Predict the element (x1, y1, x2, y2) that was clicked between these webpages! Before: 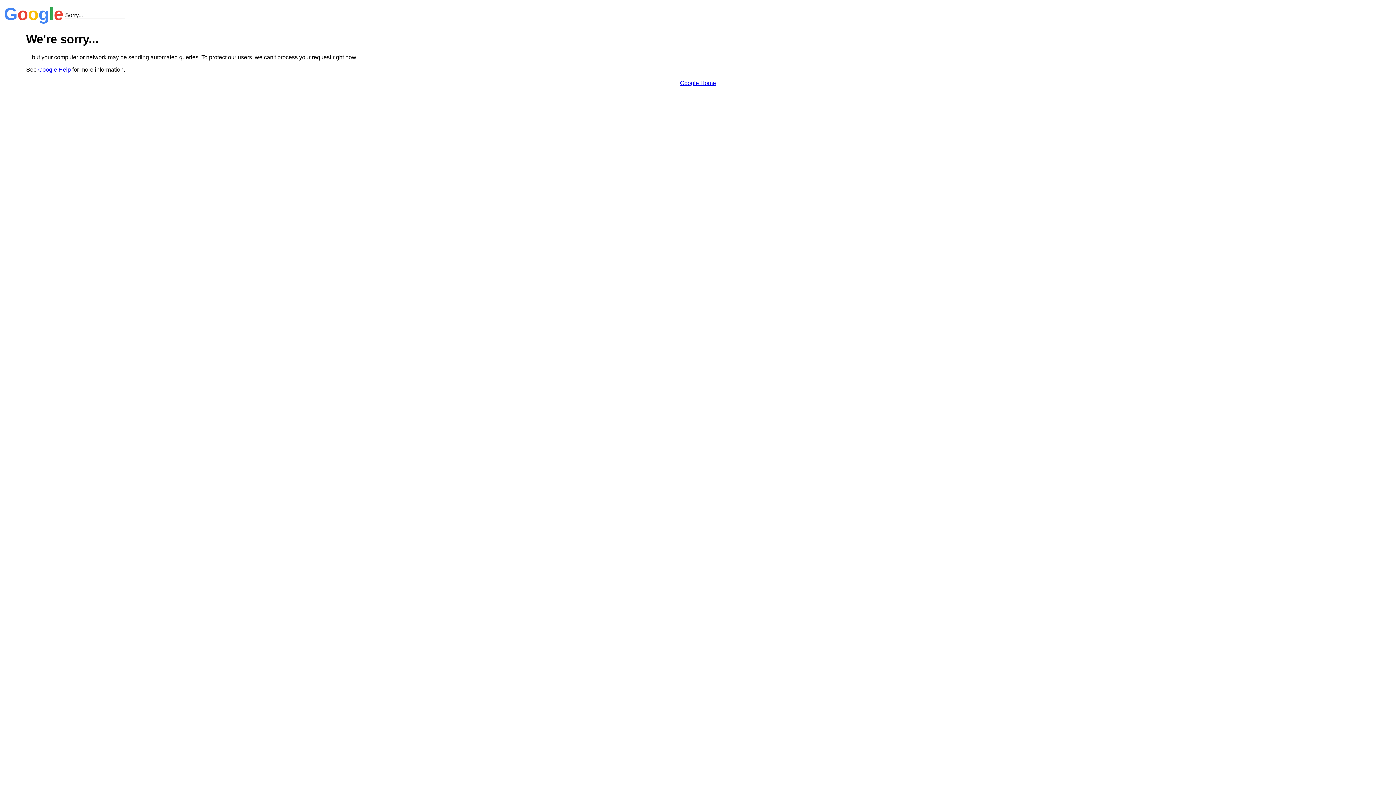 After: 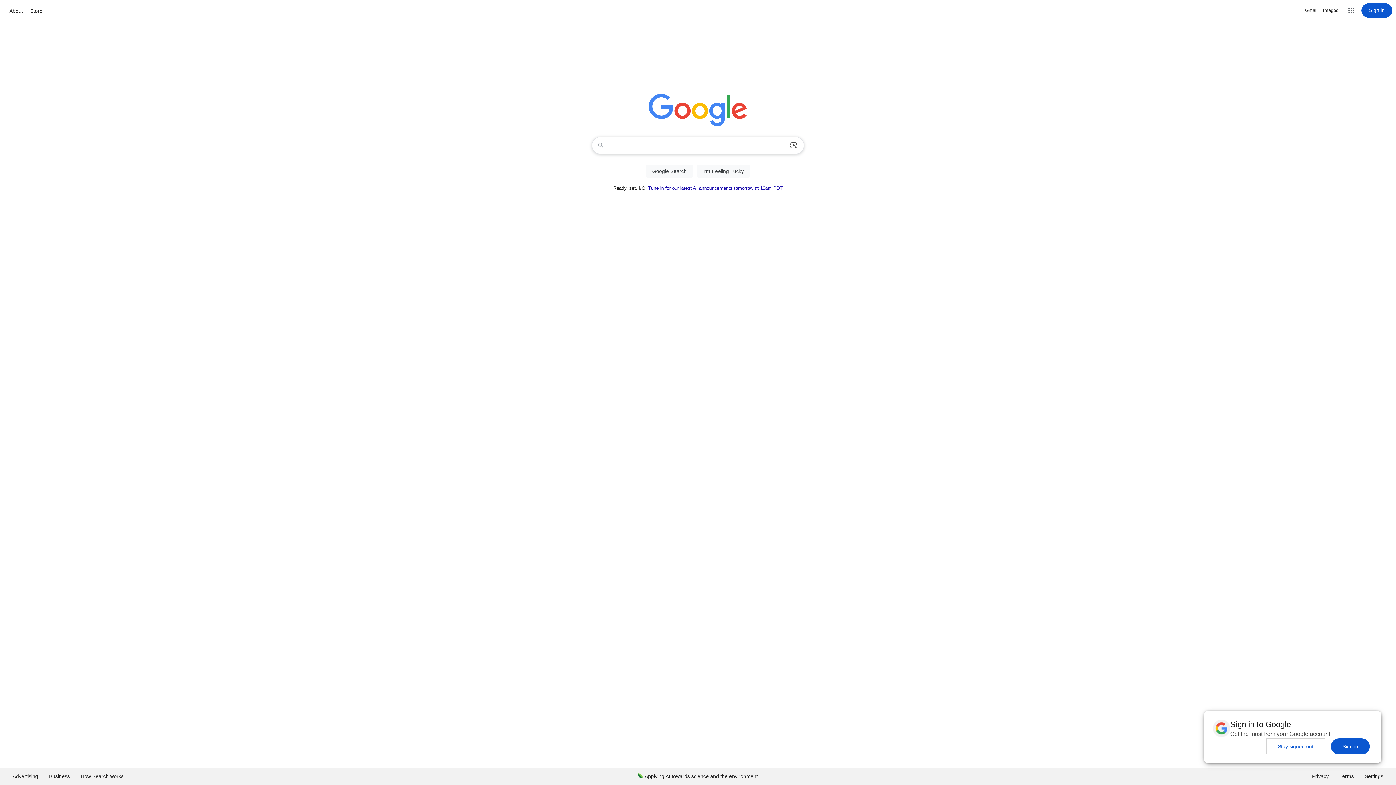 Action: bbox: (680, 79, 716, 86) label: Google Home